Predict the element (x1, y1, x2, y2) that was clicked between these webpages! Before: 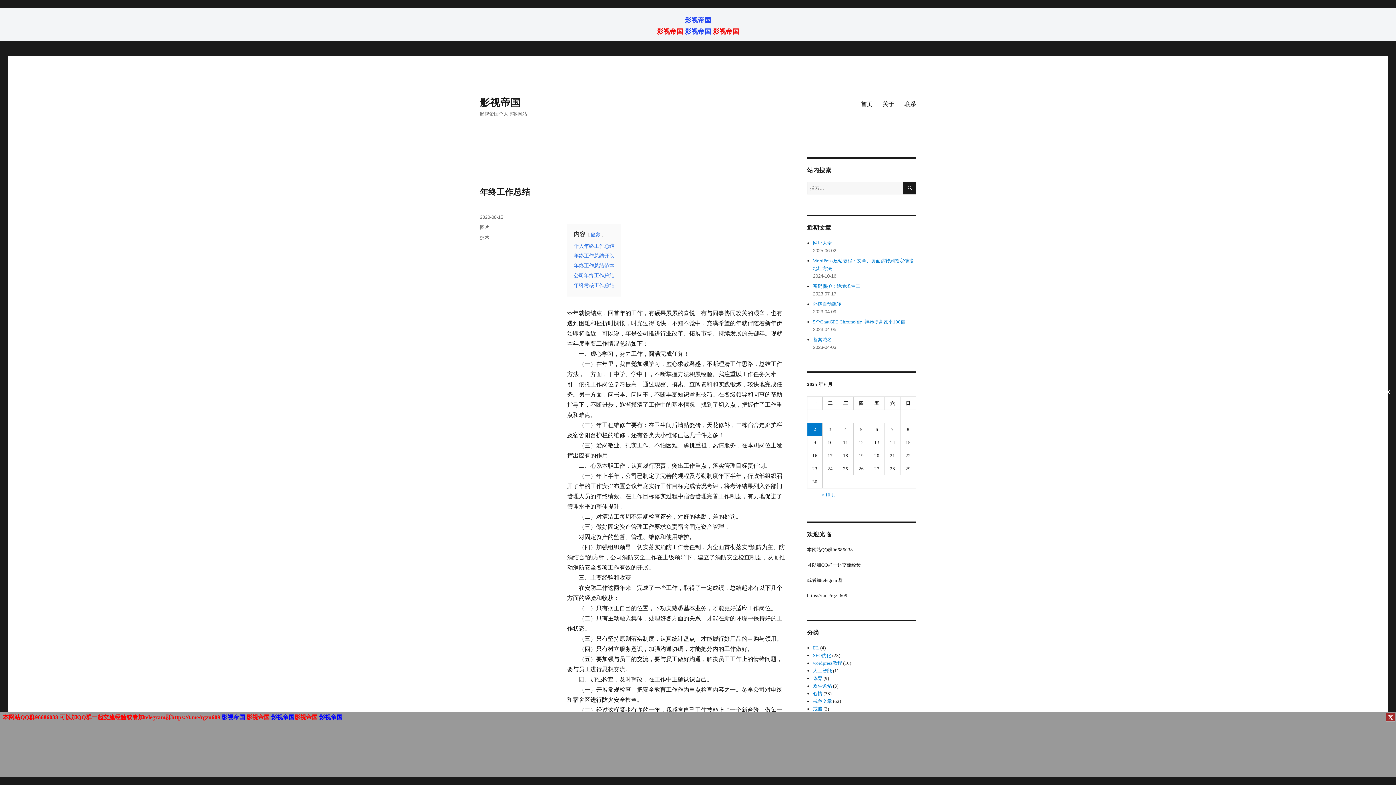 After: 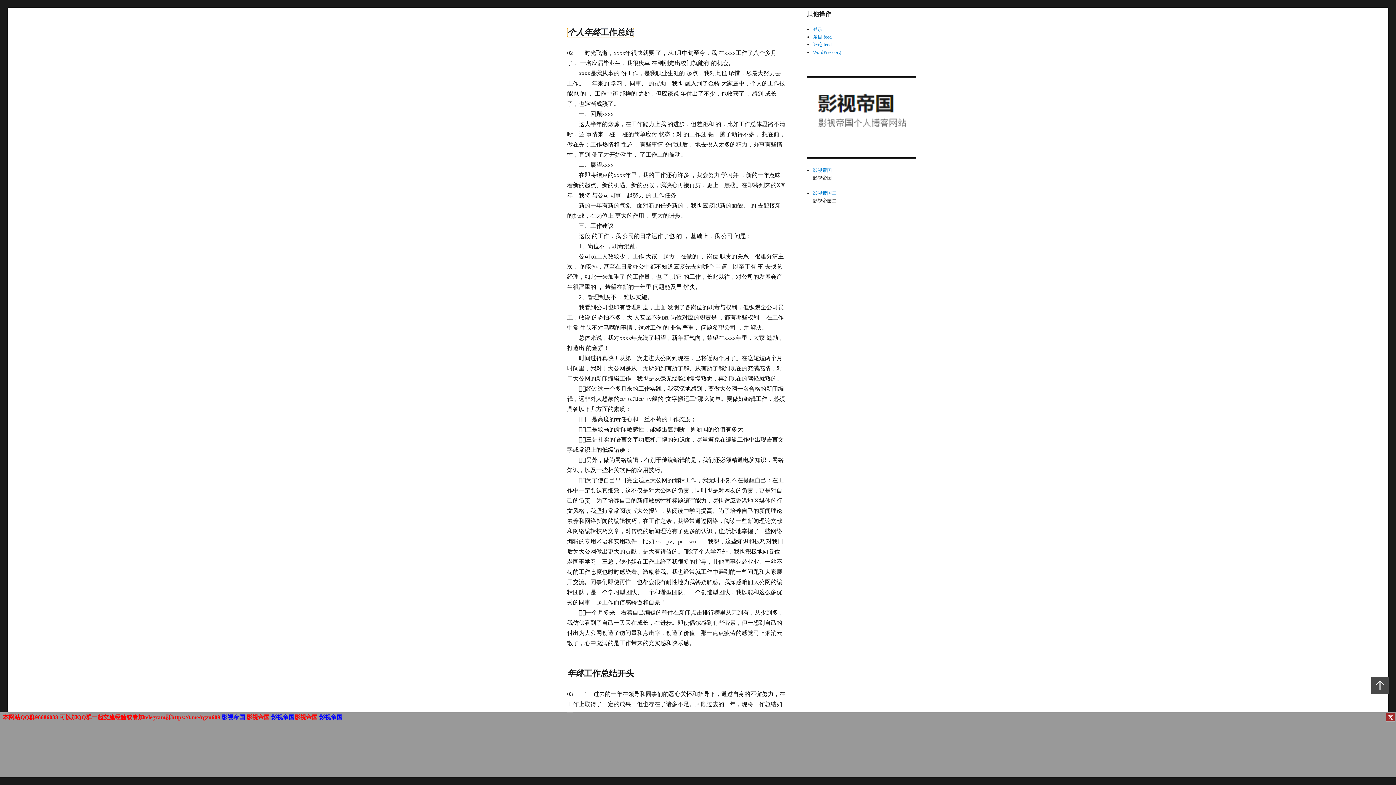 Action: label: 个人年终工作总结 bbox: (573, 243, 614, 249)